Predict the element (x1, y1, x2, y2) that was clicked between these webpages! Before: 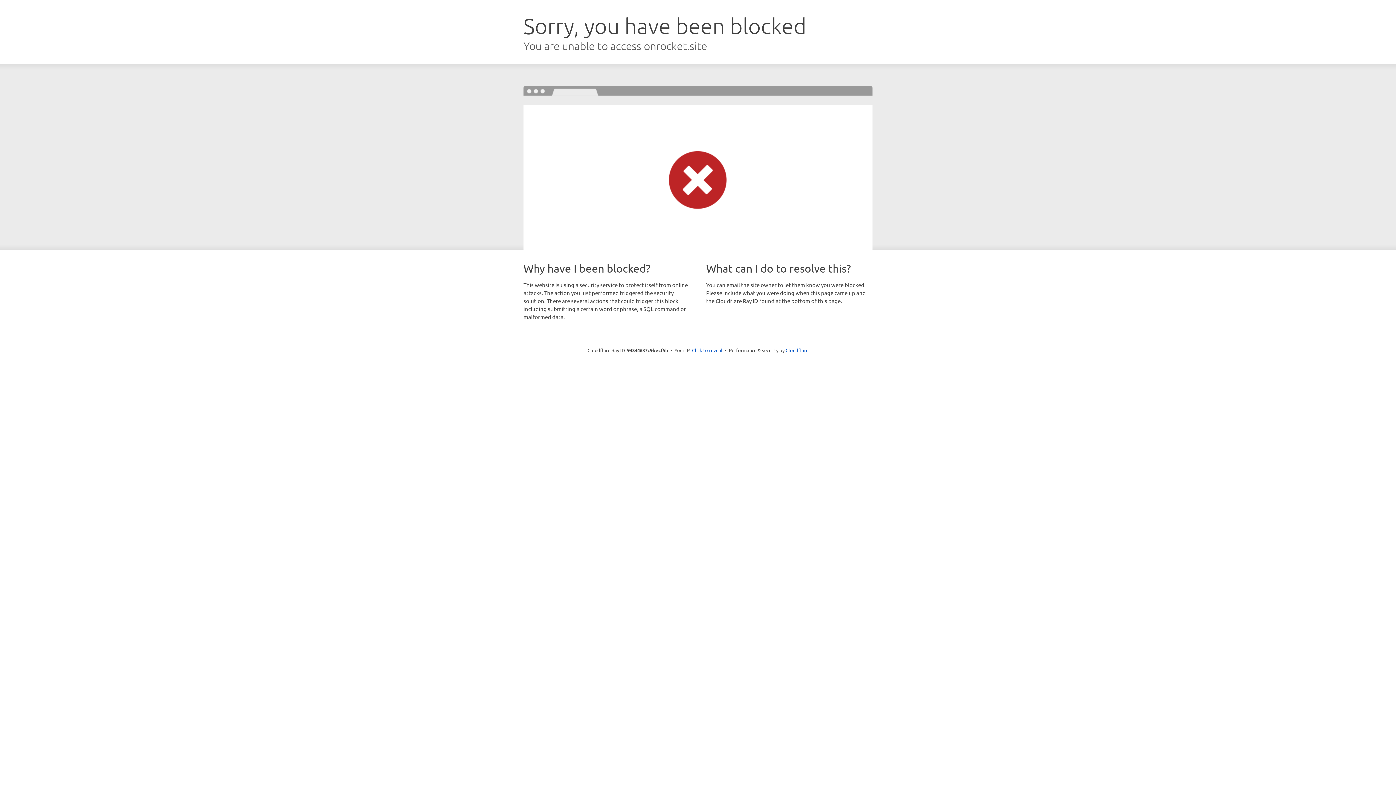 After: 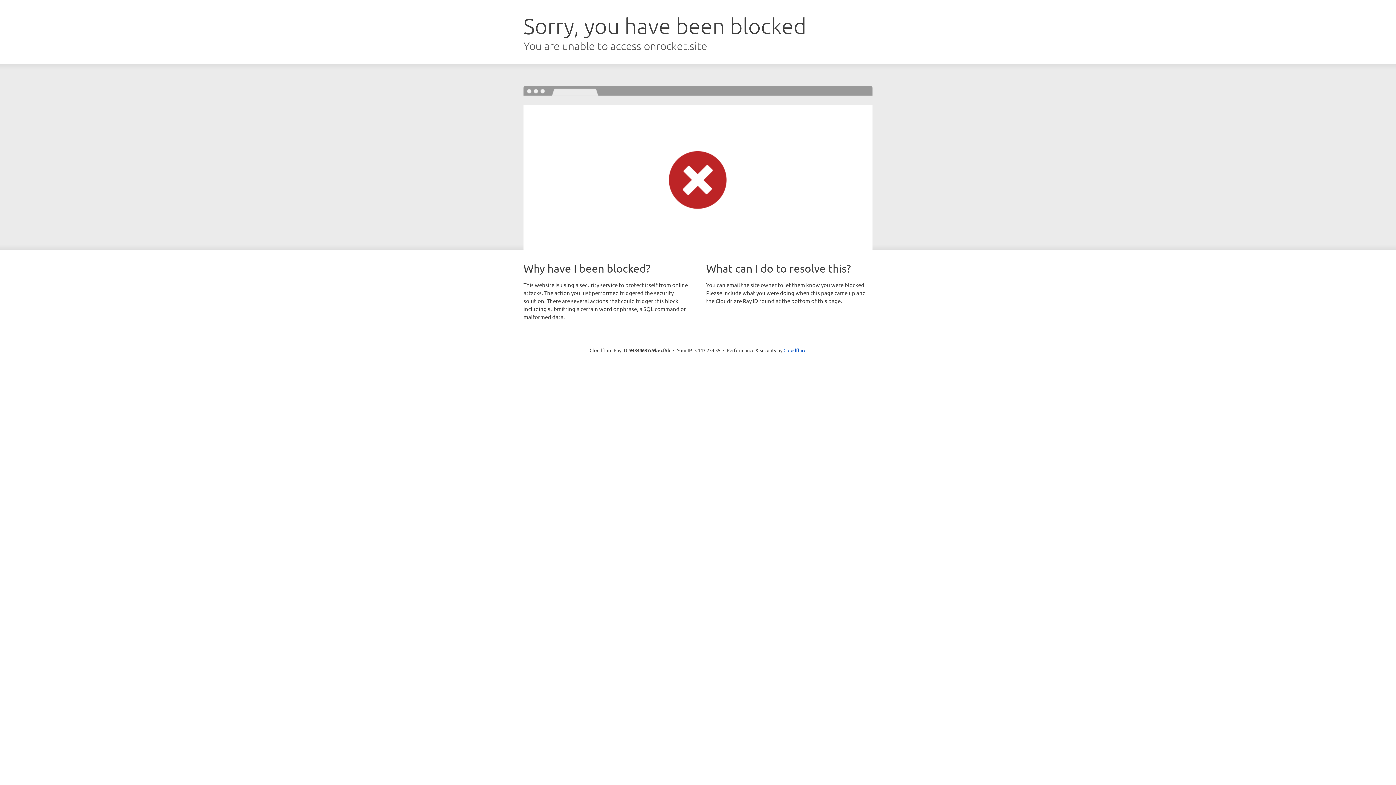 Action: label: Click to reveal bbox: (692, 346, 722, 353)